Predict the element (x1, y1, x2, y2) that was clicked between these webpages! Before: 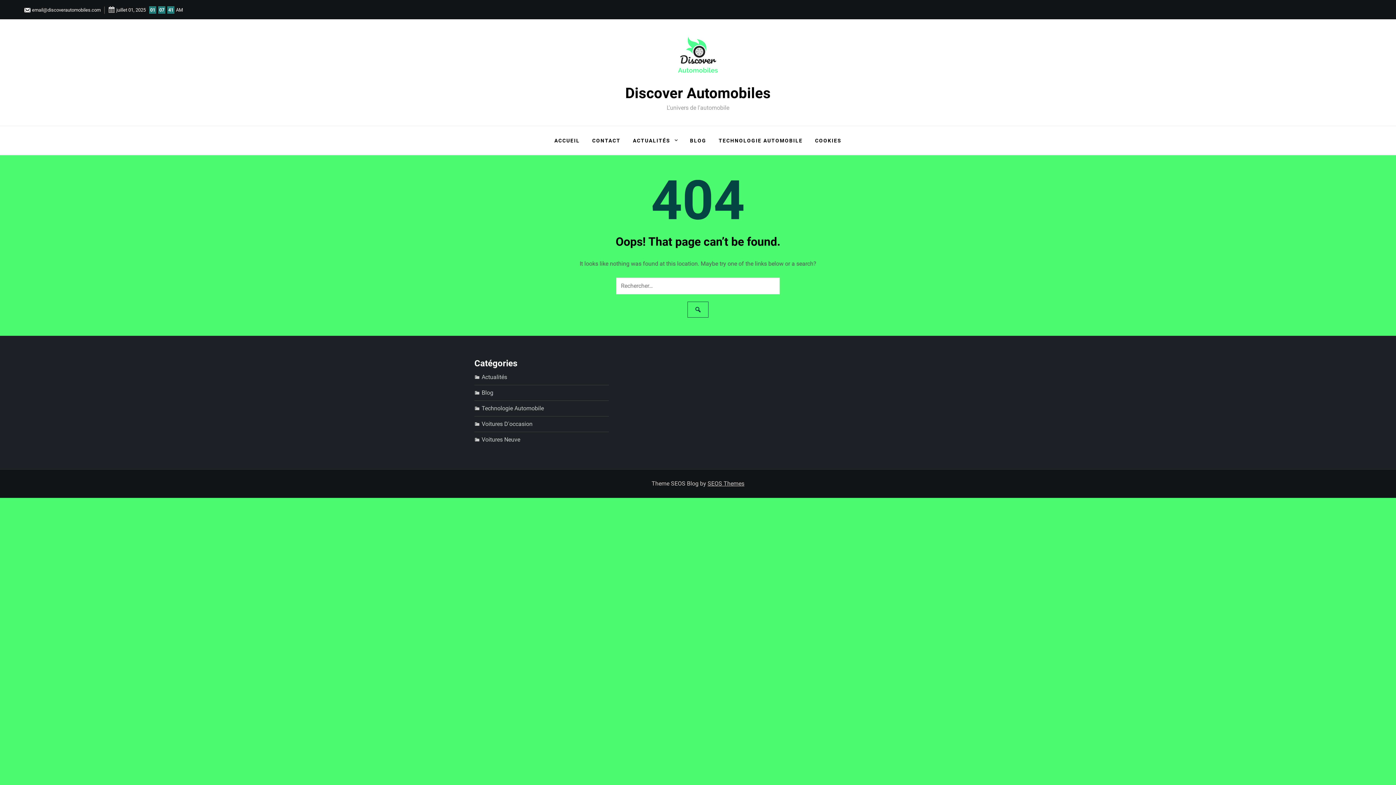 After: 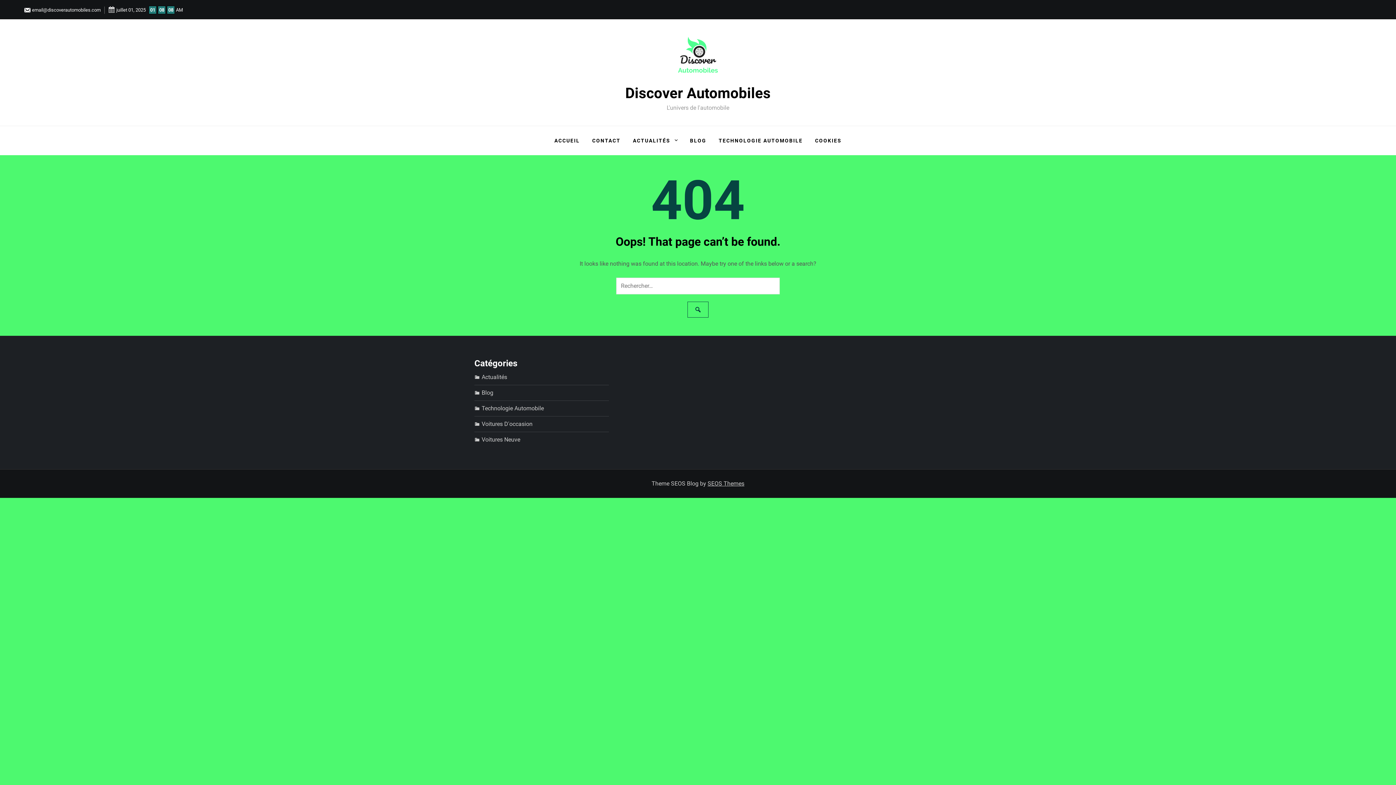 Action: bbox: (23, 7, 100, 12) label:  email@discoverautomobiles.com